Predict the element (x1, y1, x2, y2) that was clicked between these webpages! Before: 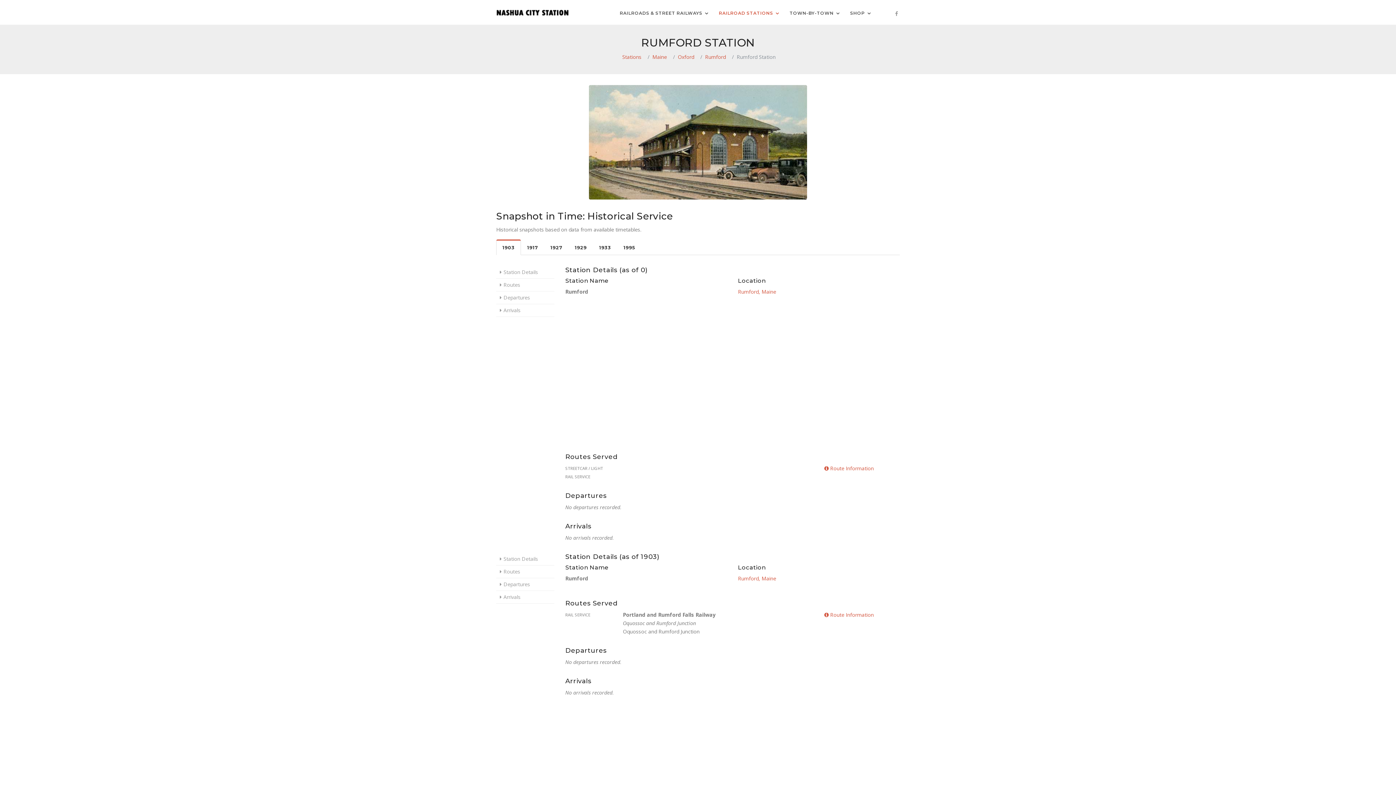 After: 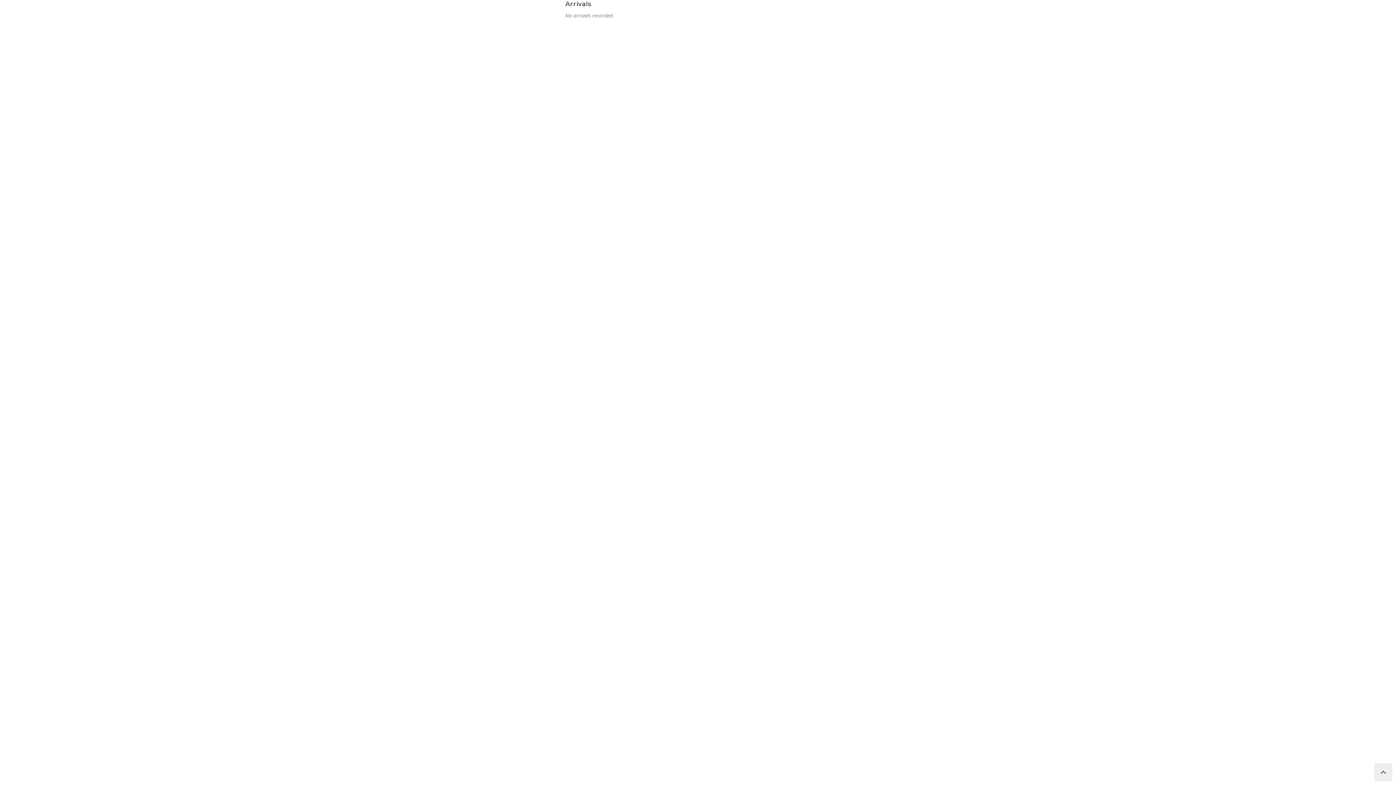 Action: bbox: (496, 591, 554, 604) label: Arrivals